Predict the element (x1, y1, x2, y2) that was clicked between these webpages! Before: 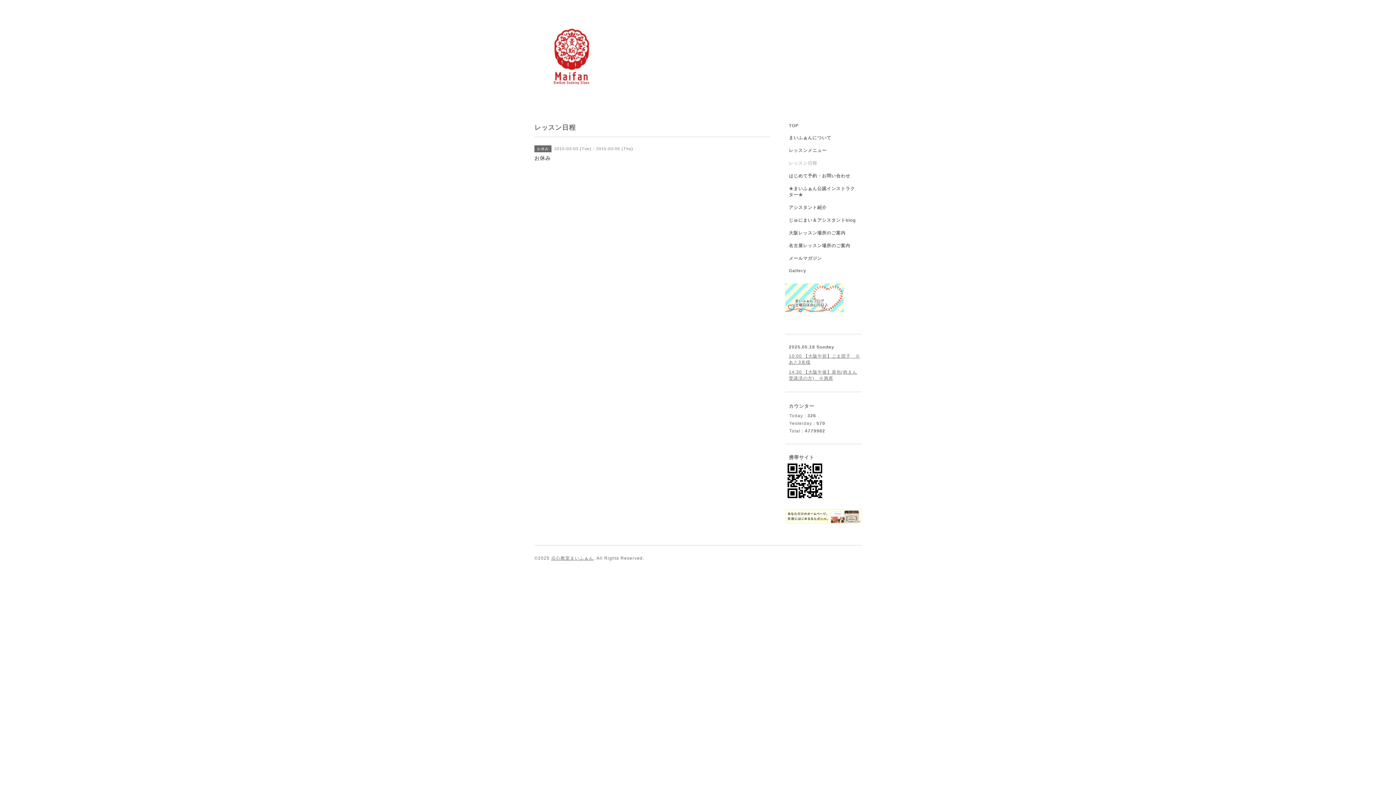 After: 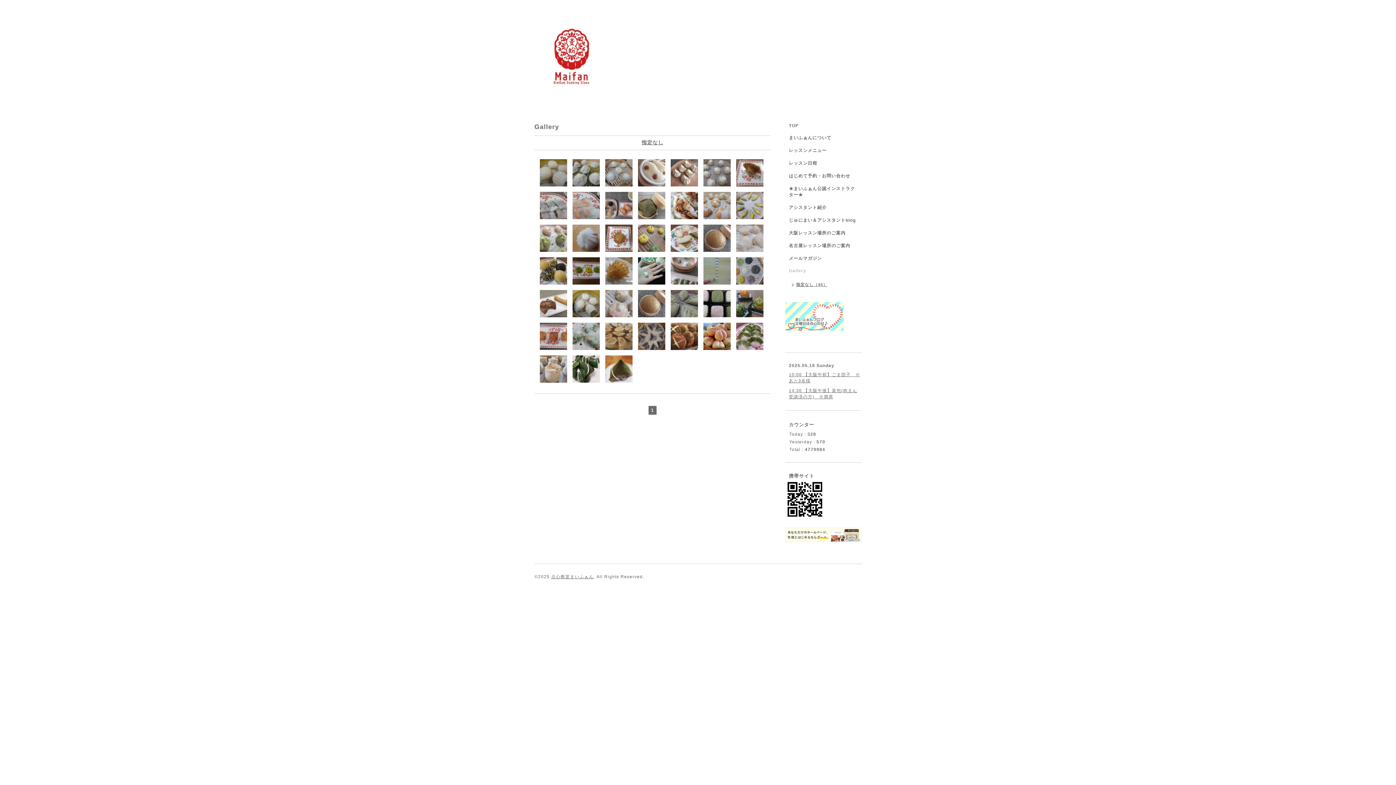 Action: bbox: (785, 268, 861, 280) label: Gallery